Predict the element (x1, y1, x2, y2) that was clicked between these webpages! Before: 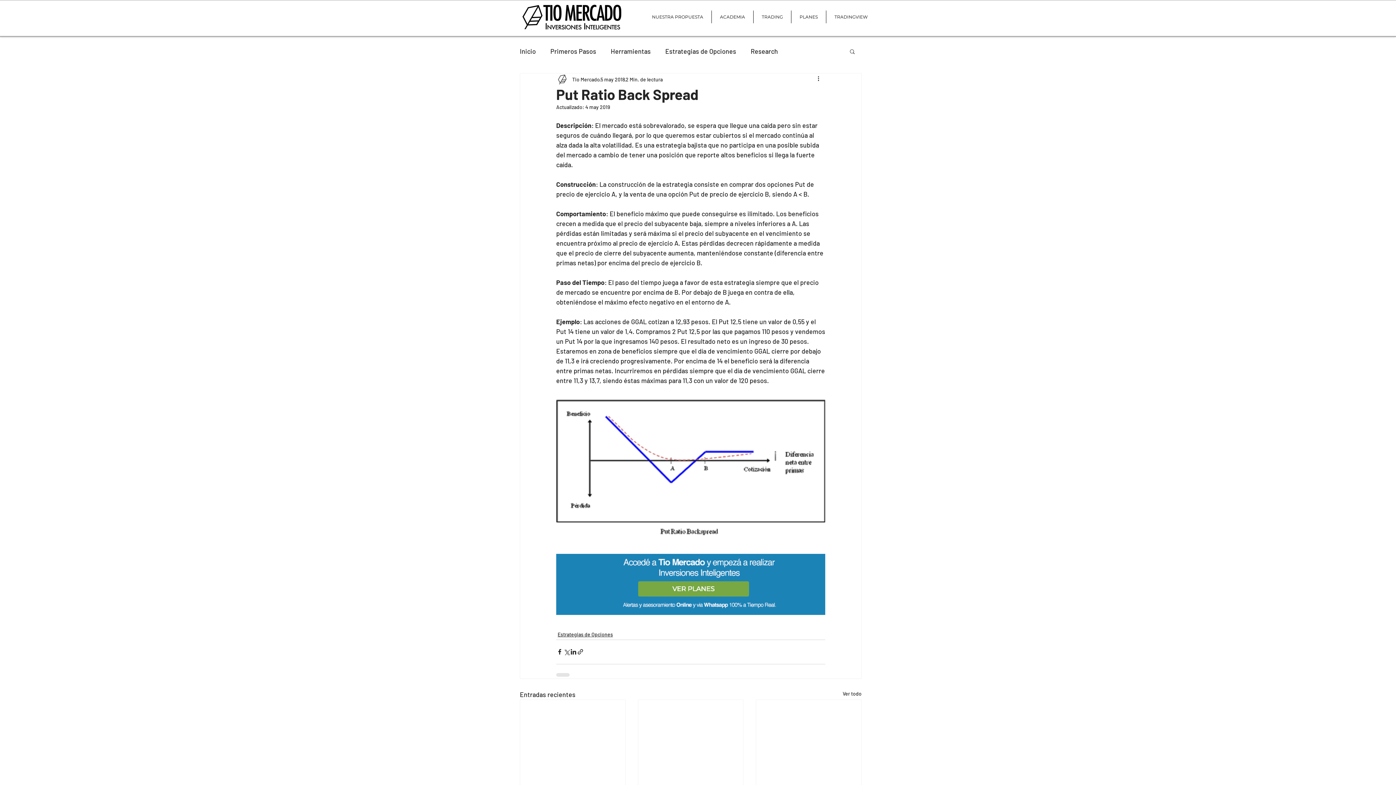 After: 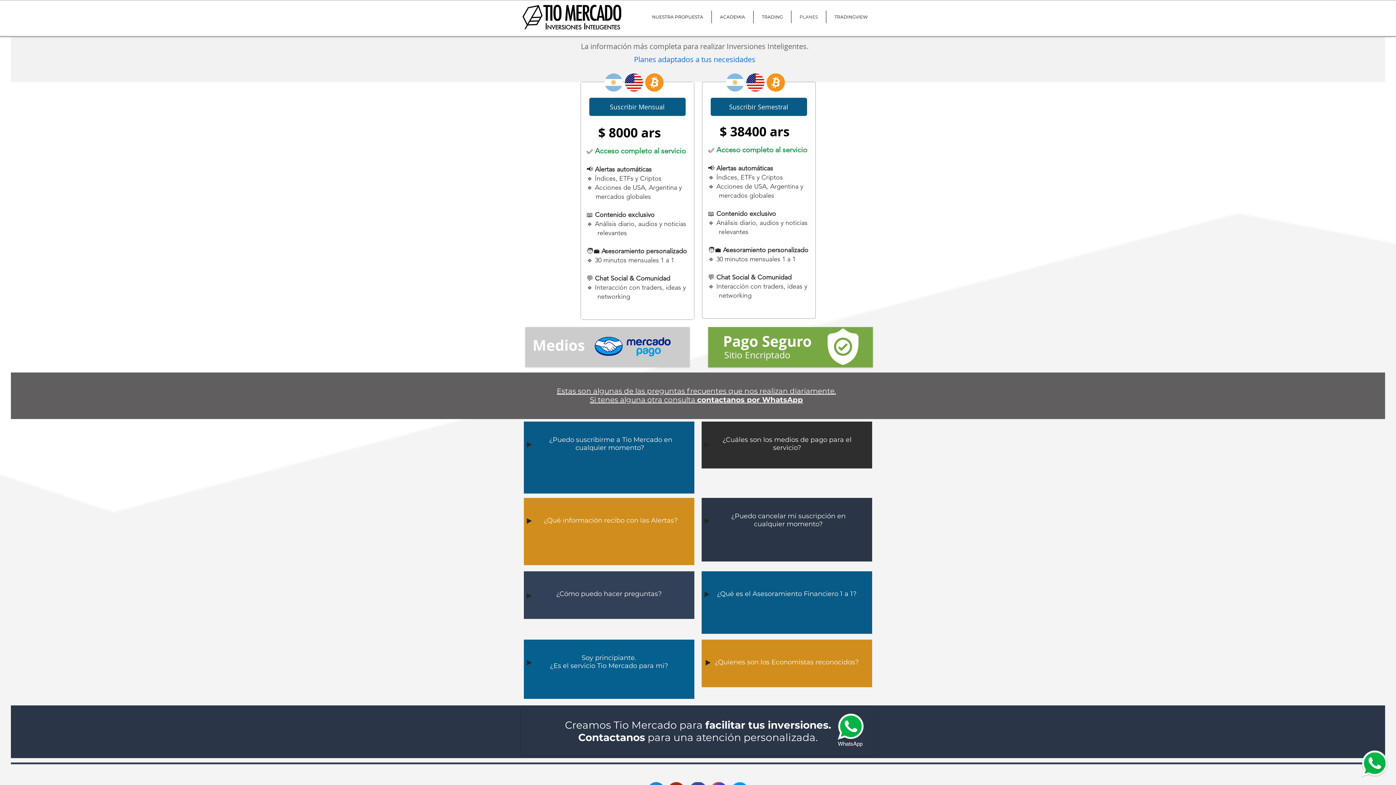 Action: label: PLANES bbox: (791, 10, 826, 23)